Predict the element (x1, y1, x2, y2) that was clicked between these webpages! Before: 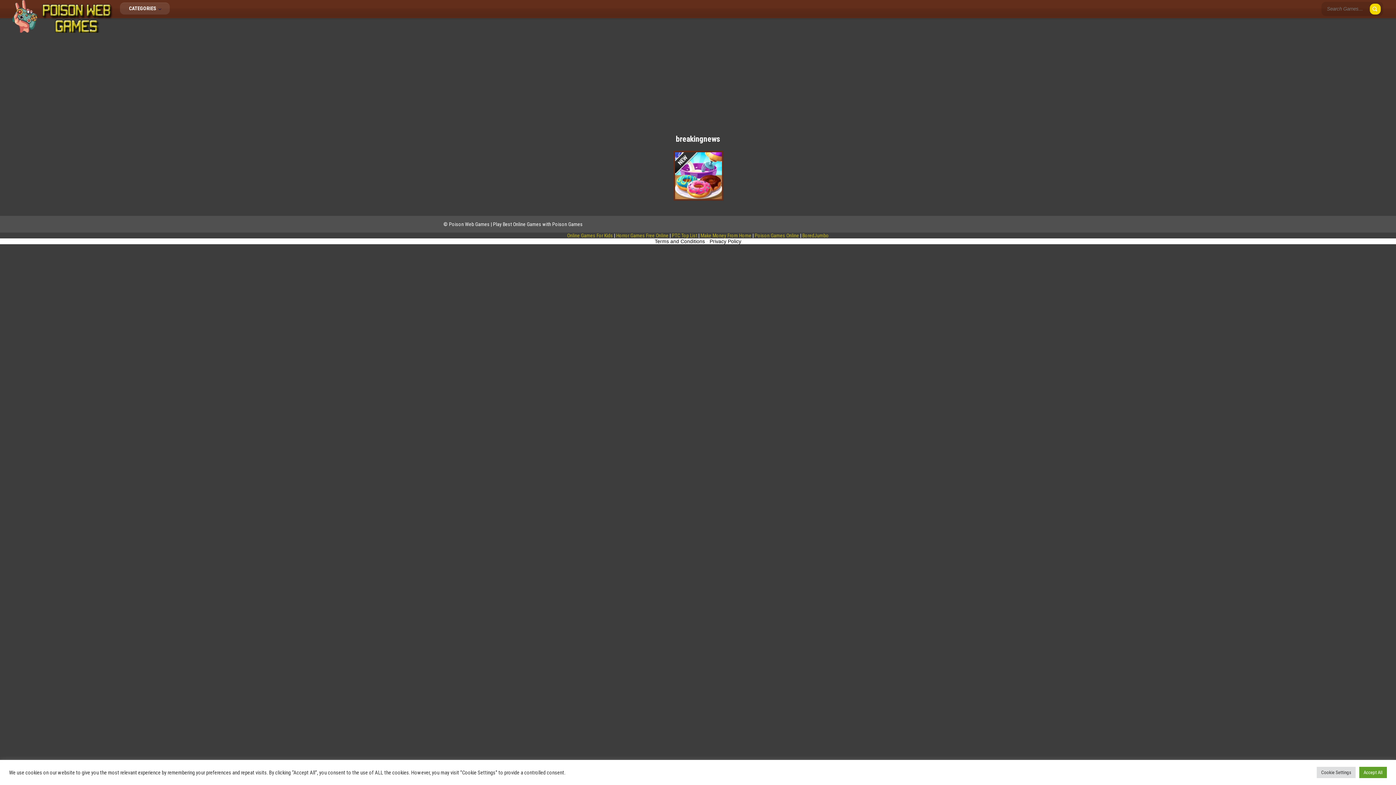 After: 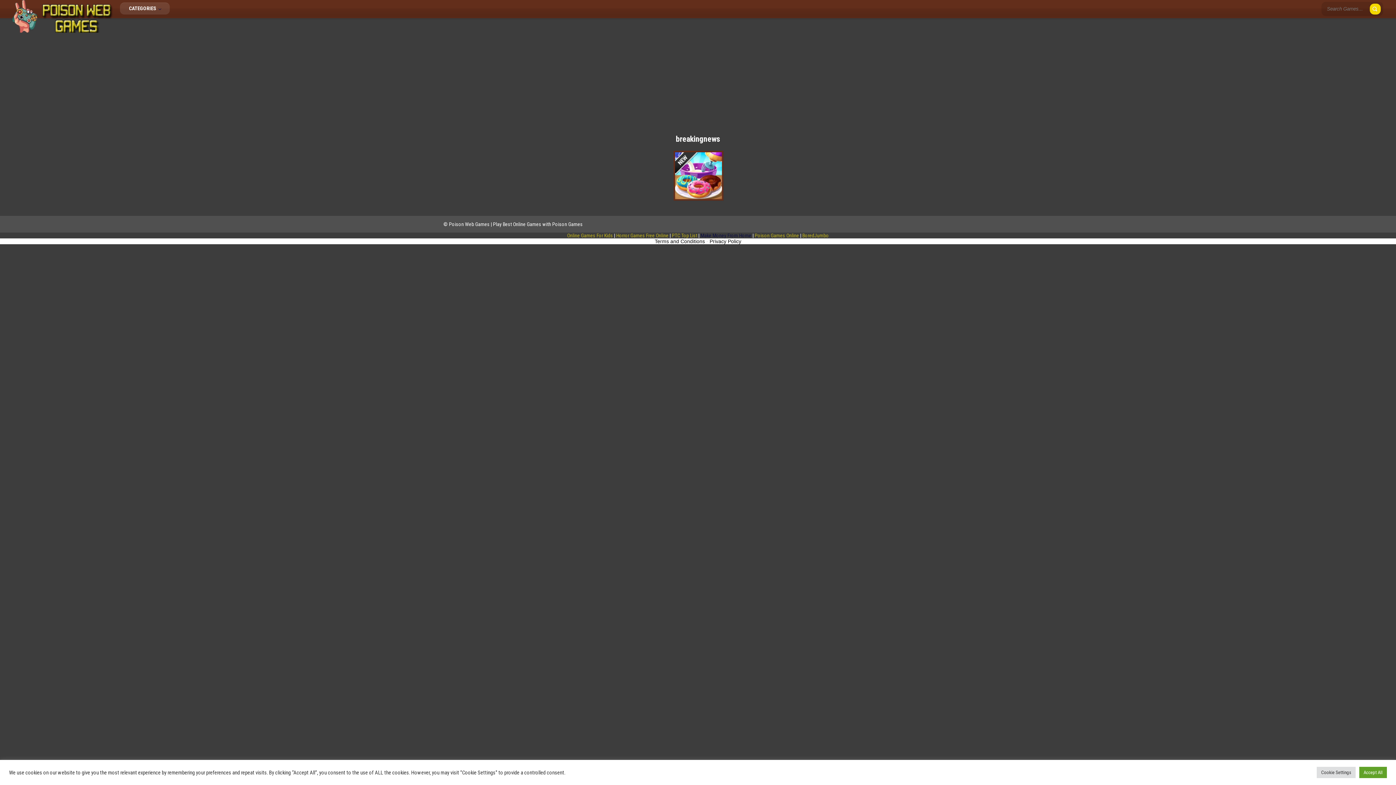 Action: bbox: (700, 232, 751, 238) label: Make Money From Home